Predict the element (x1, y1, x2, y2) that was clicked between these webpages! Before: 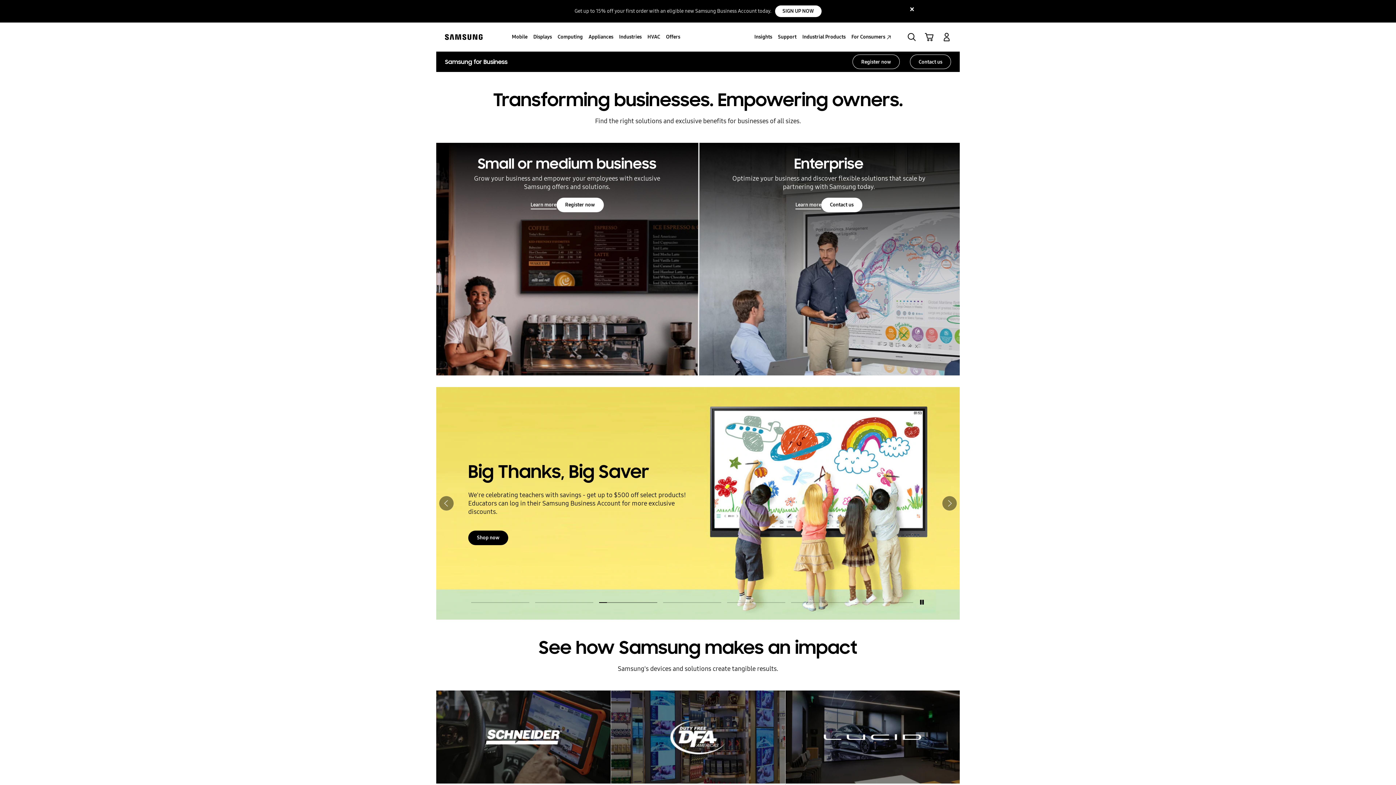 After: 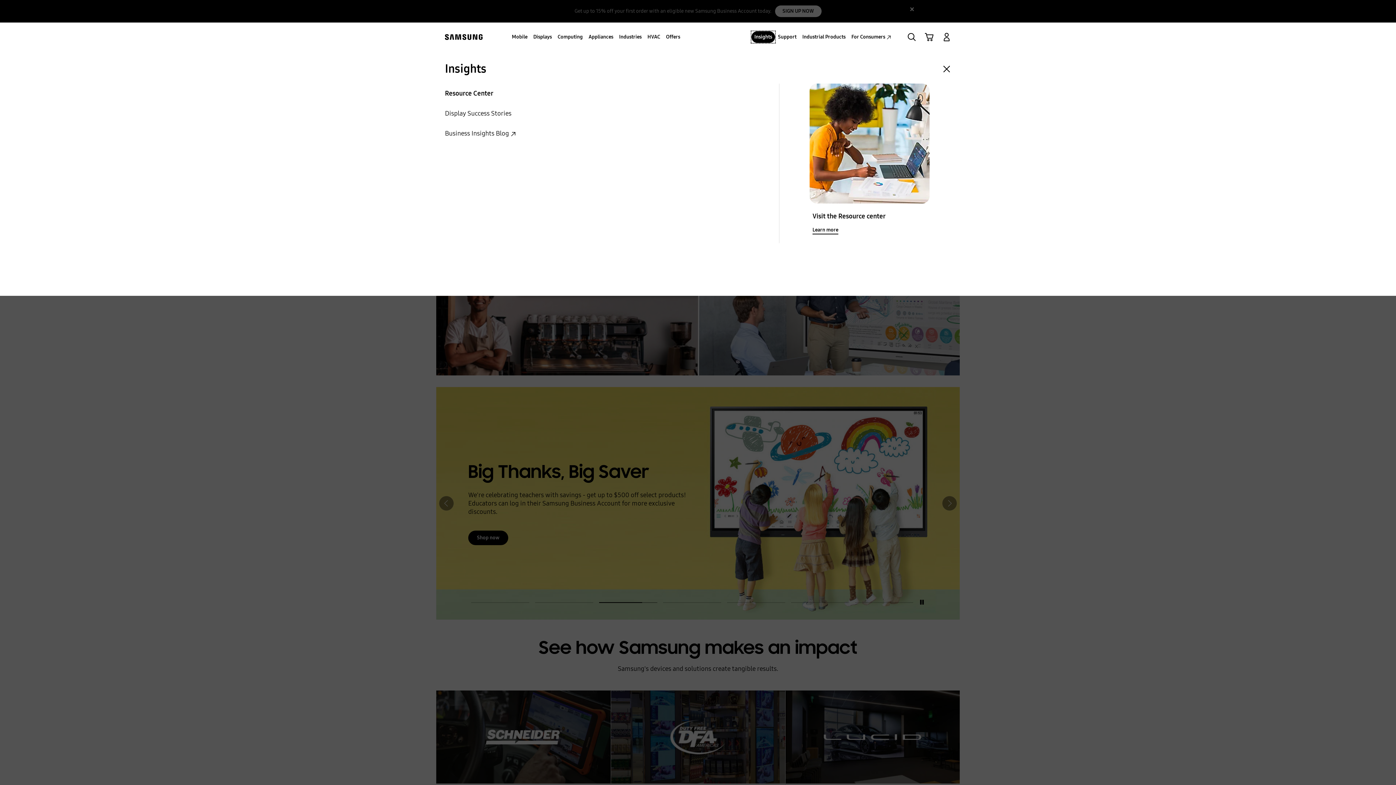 Action: bbox: (751, 31, 775, 43) label: Insights